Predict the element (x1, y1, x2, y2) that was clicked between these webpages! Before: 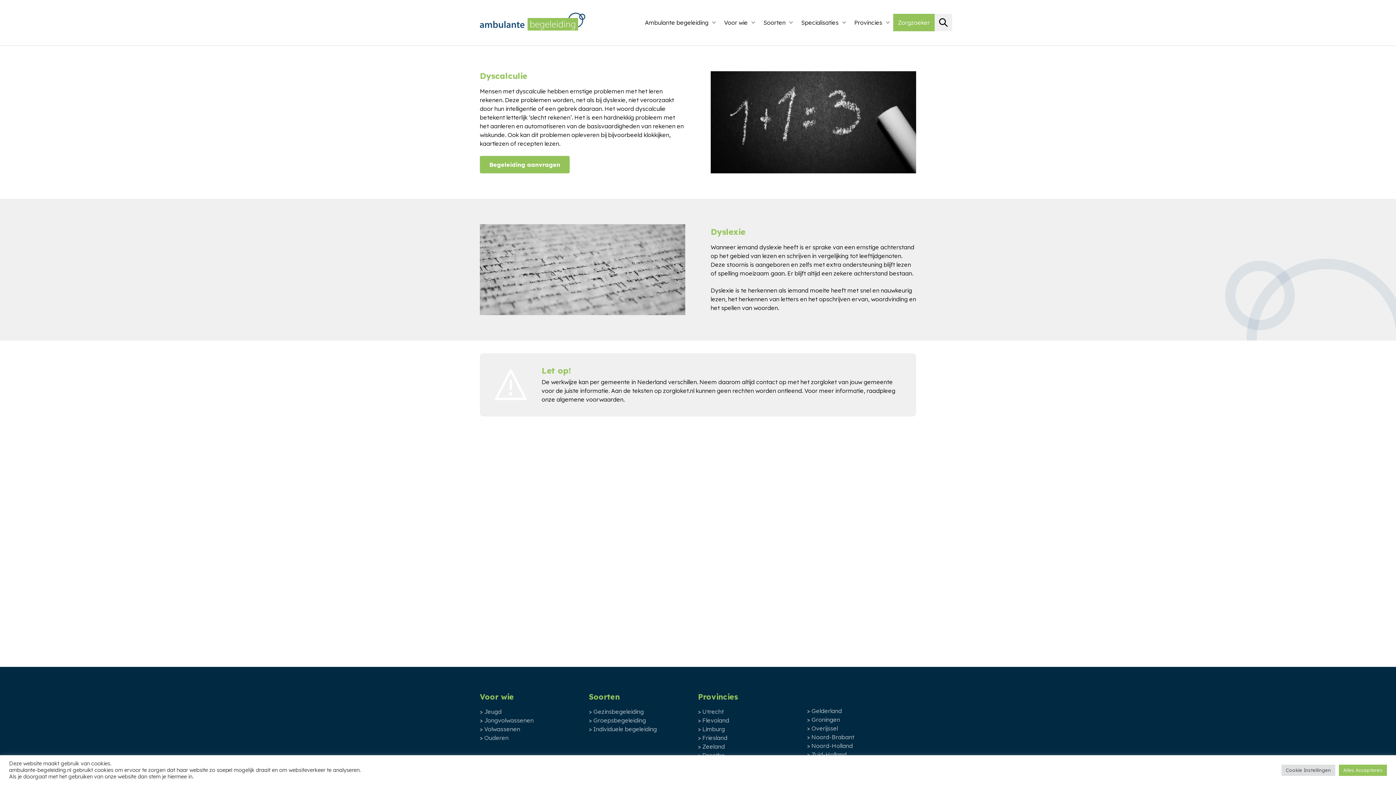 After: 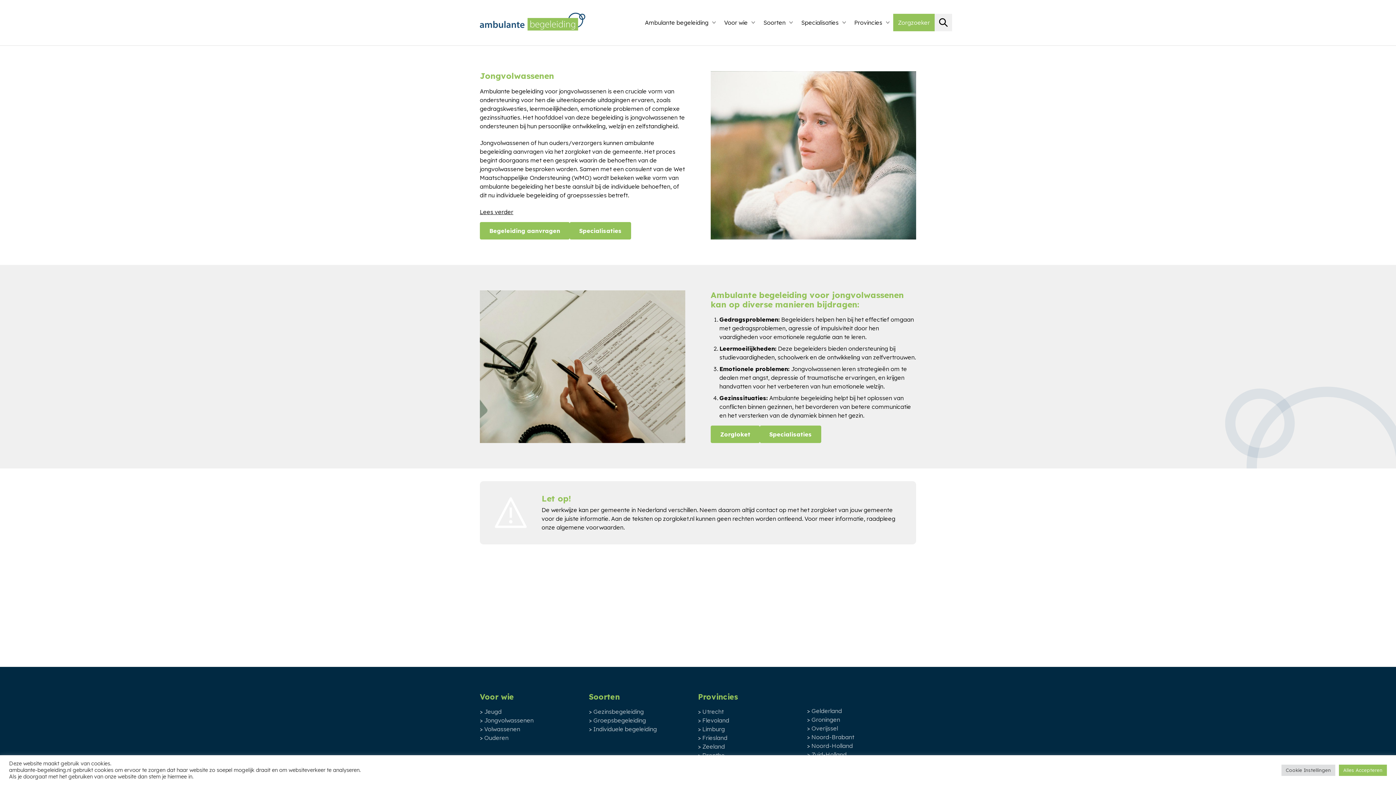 Action: bbox: (484, 717, 533, 724) label: Jongvolwassenen